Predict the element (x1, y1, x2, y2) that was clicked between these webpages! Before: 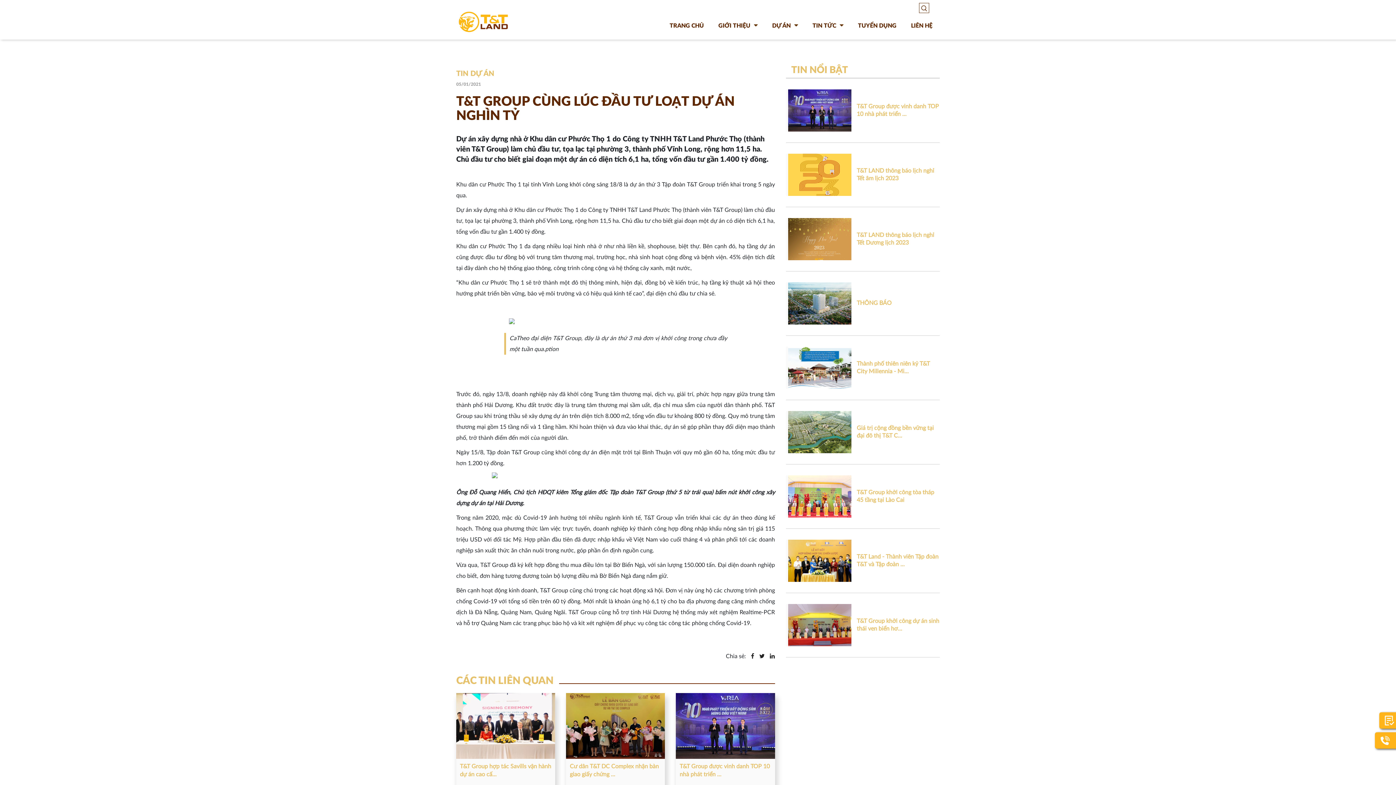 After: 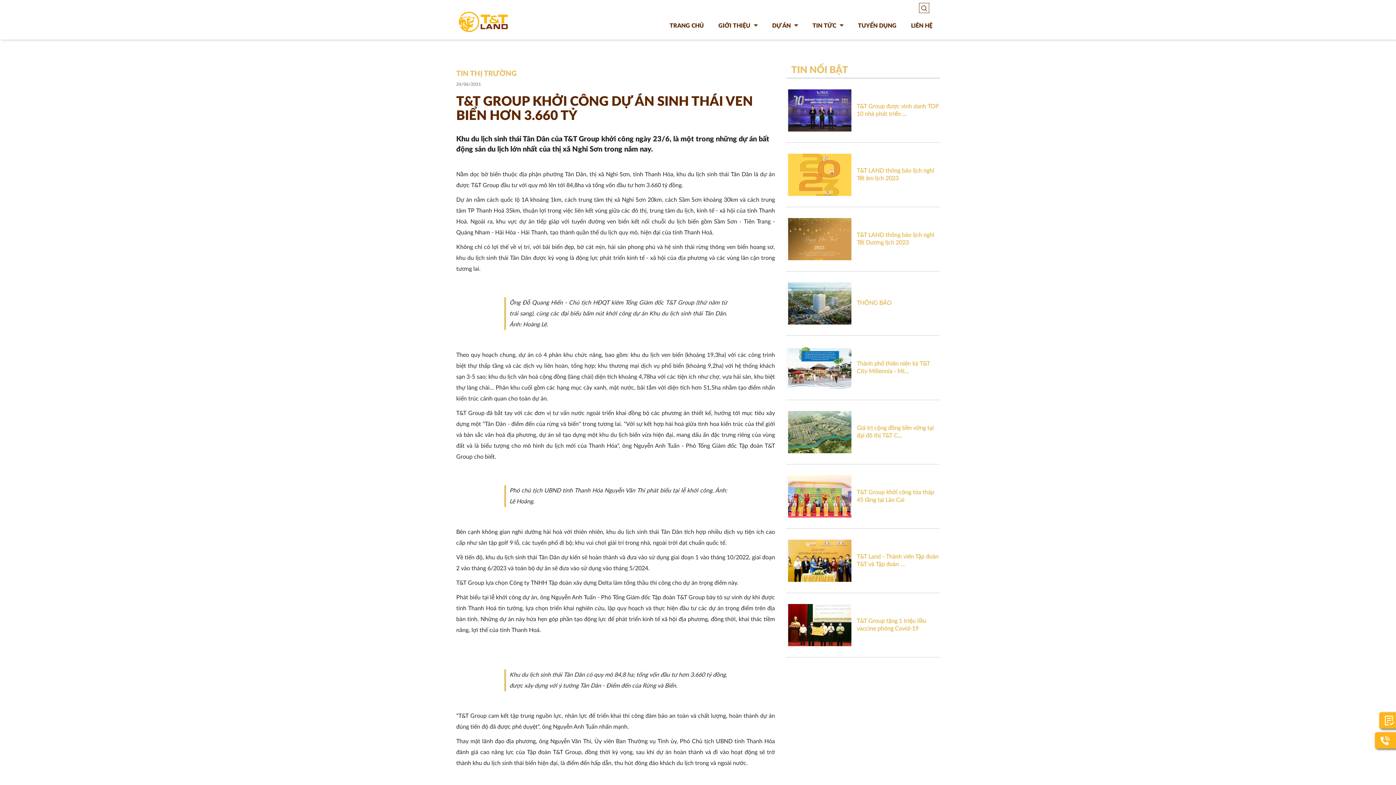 Action: bbox: (856, 617, 939, 633) label: T&T Group khởi công dự án sinh thái ven biển hơ...